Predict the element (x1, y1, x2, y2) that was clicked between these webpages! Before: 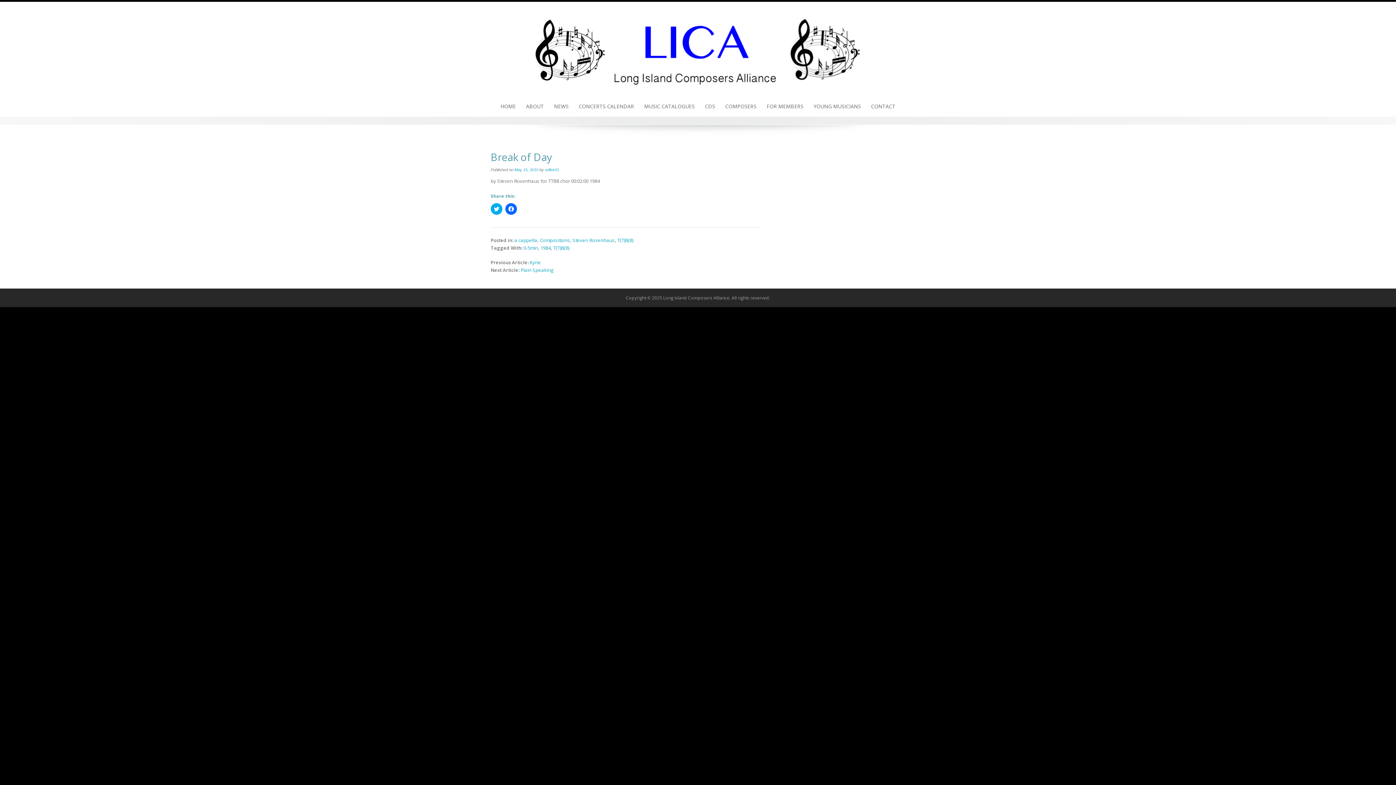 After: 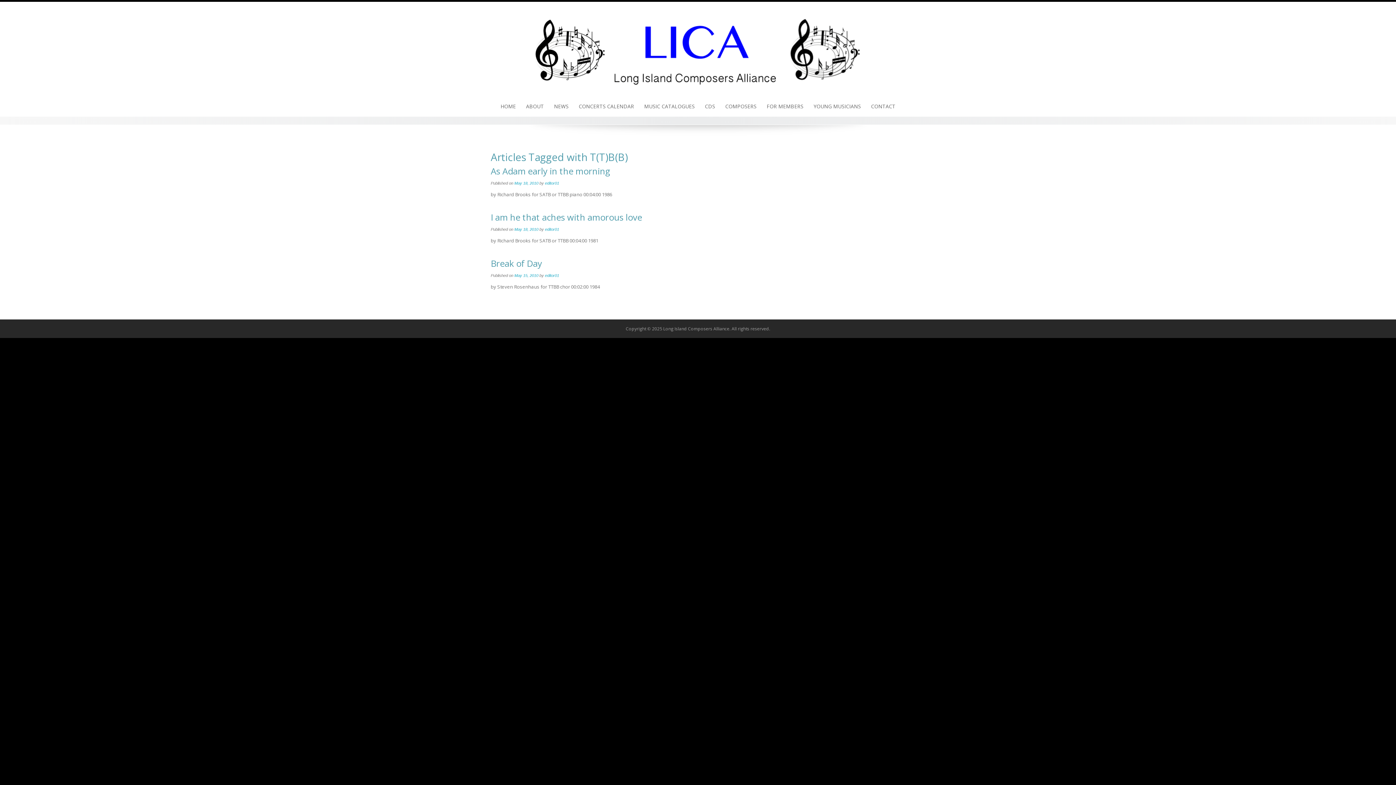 Action: label: T(T)B(B) bbox: (553, 244, 569, 251)